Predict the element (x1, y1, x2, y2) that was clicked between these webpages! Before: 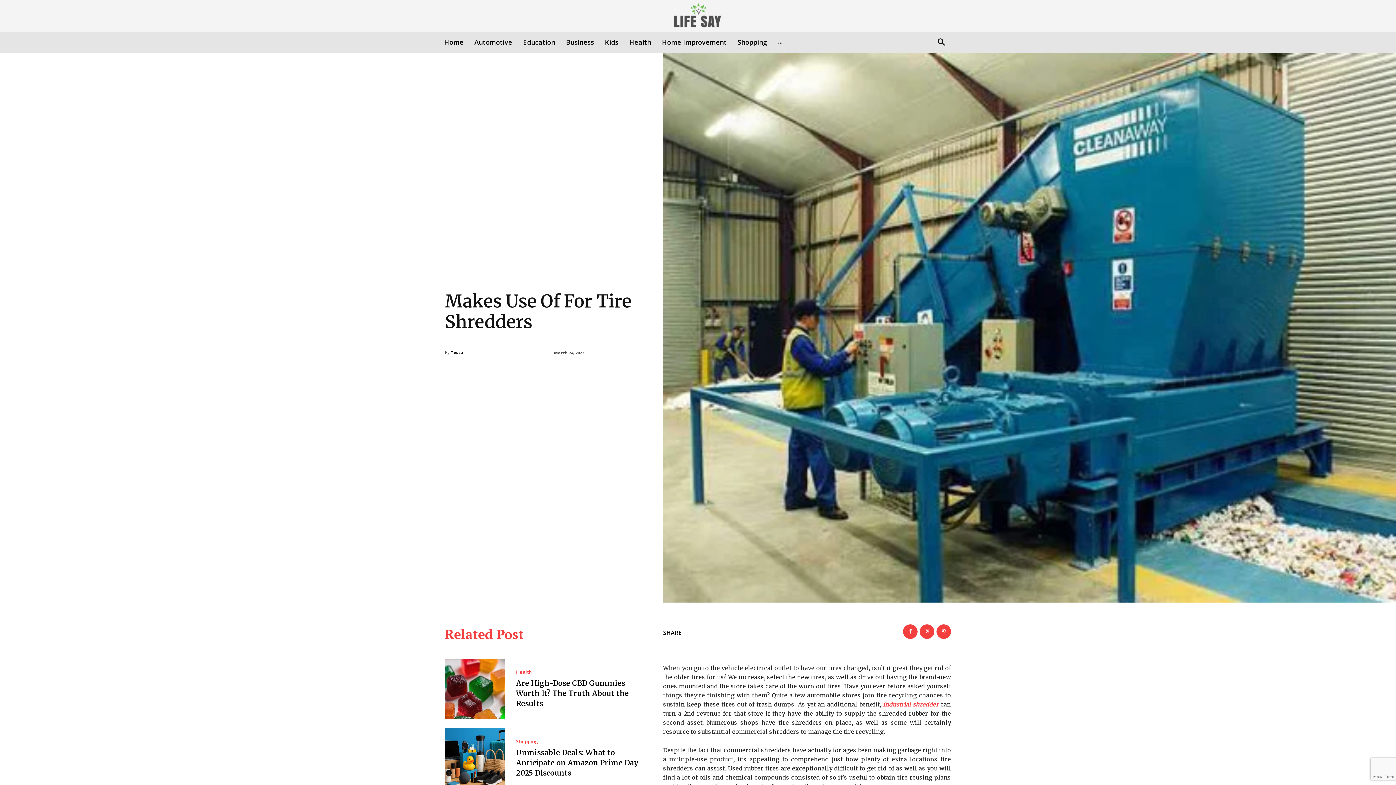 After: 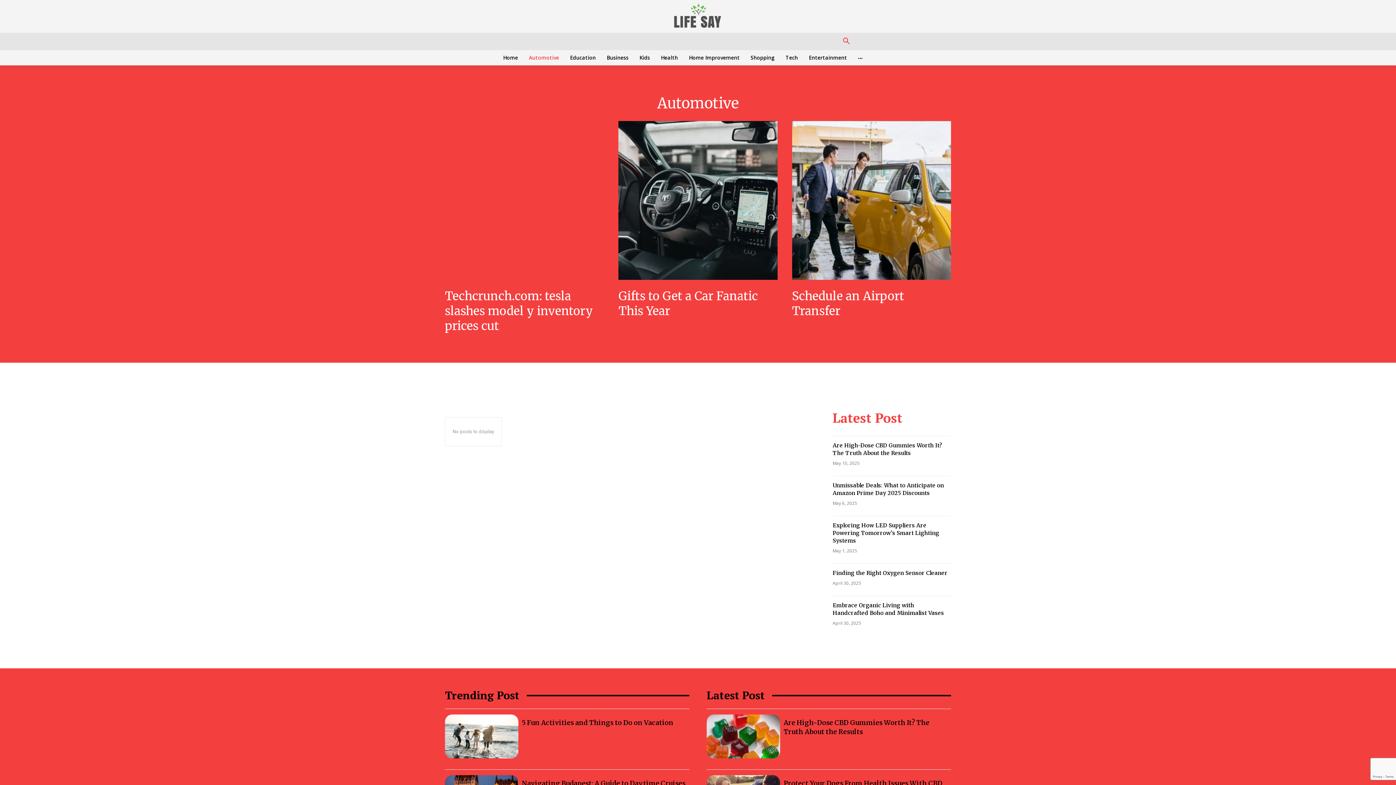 Action: bbox: (470, 32, 516, 52) label: Automotive